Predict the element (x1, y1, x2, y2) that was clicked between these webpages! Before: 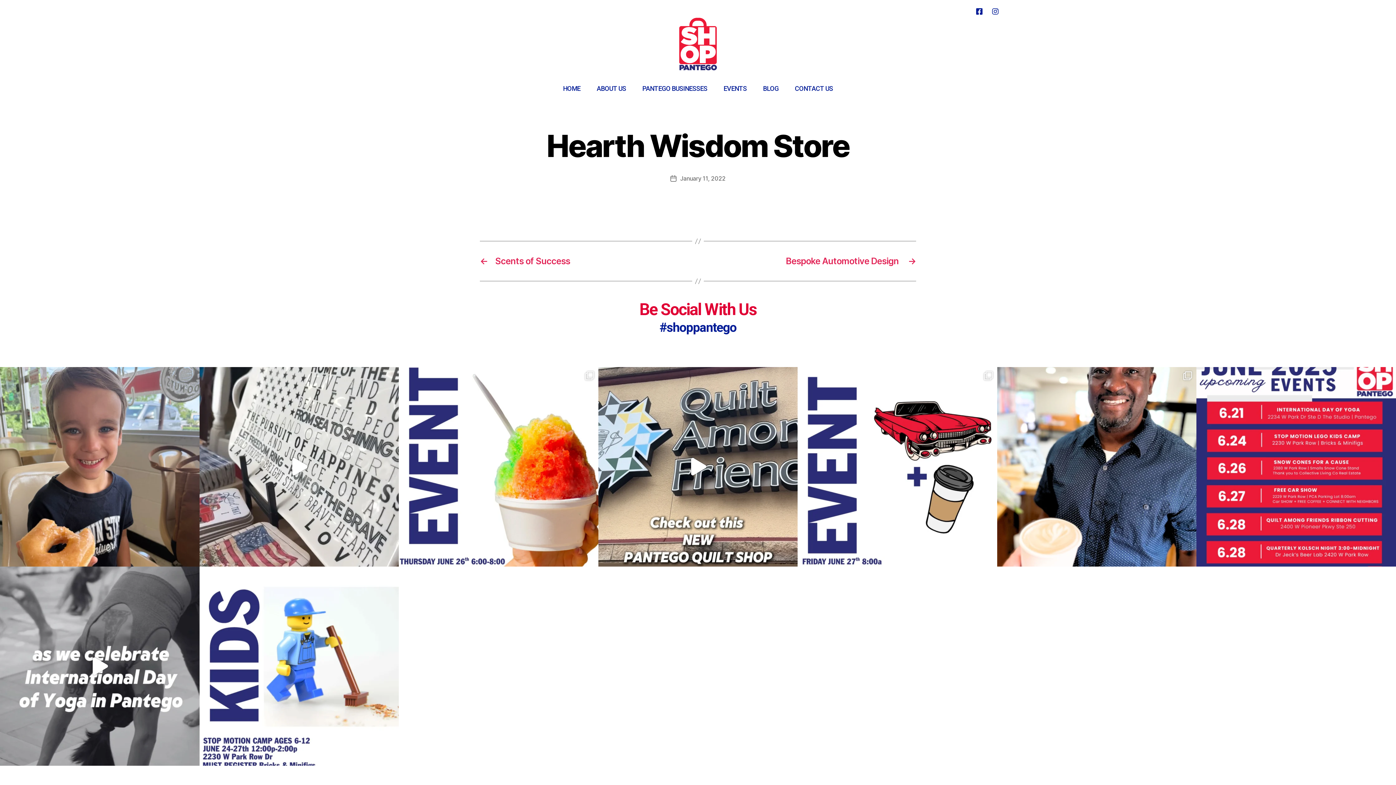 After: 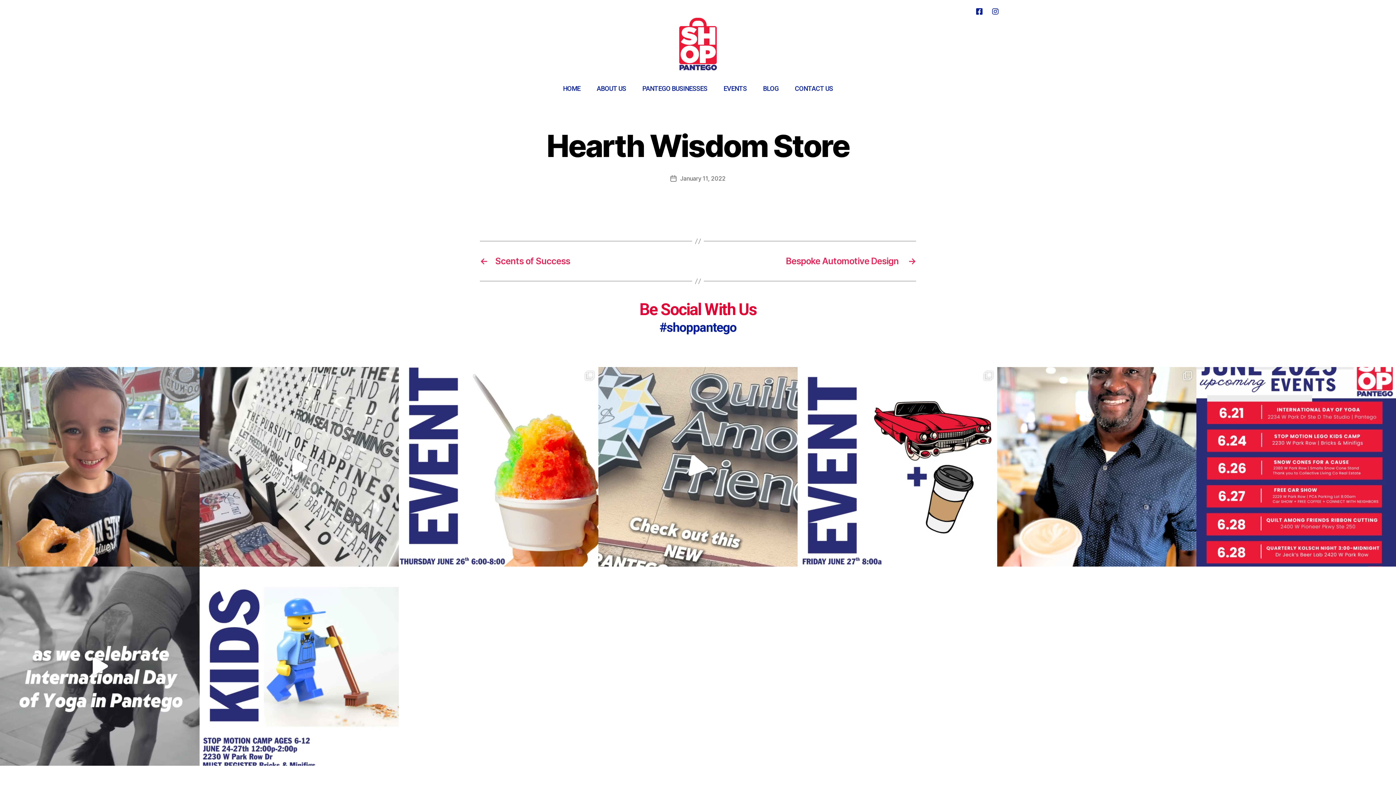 Action: label: 🚨🚨 NEW Business ALERT!! We are thrilled to w bbox: (598, 367, 797, 566)